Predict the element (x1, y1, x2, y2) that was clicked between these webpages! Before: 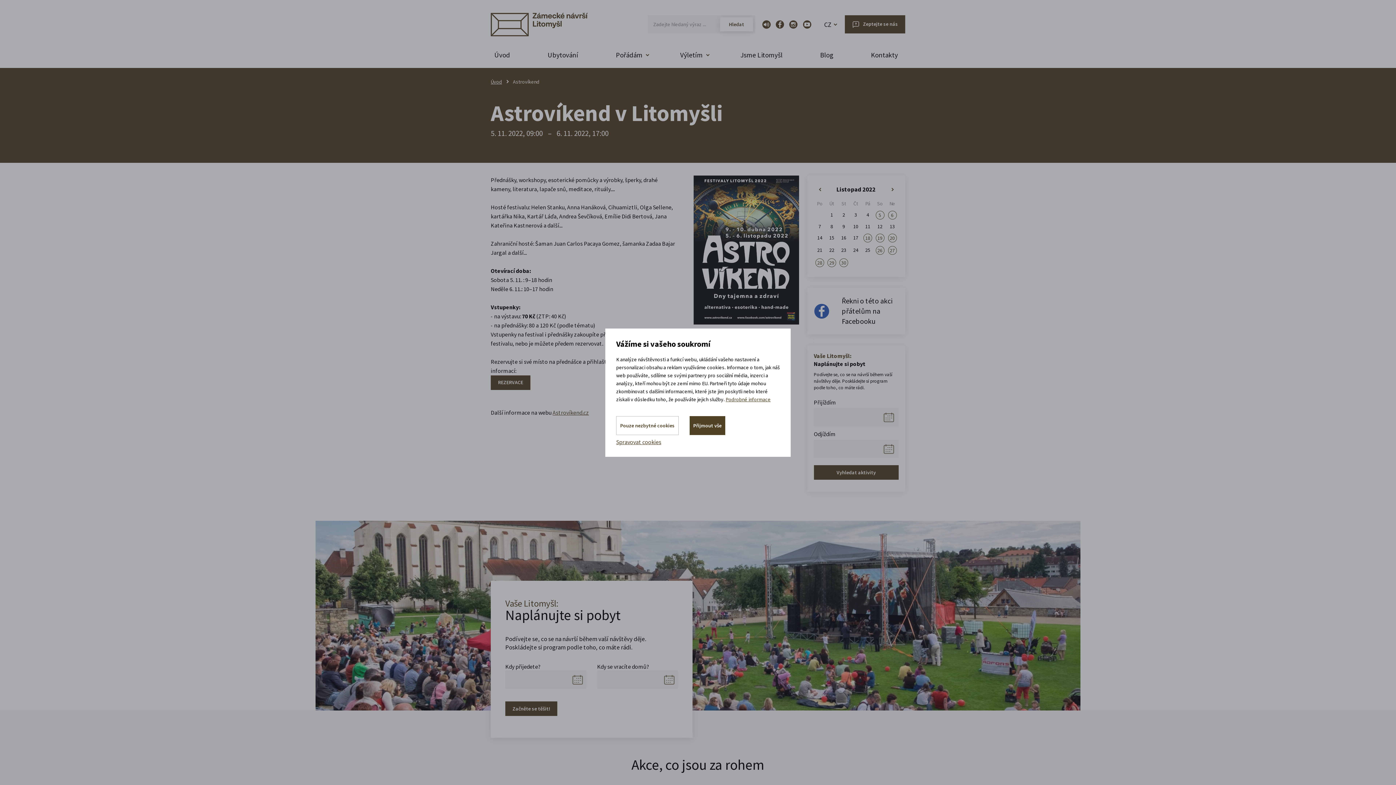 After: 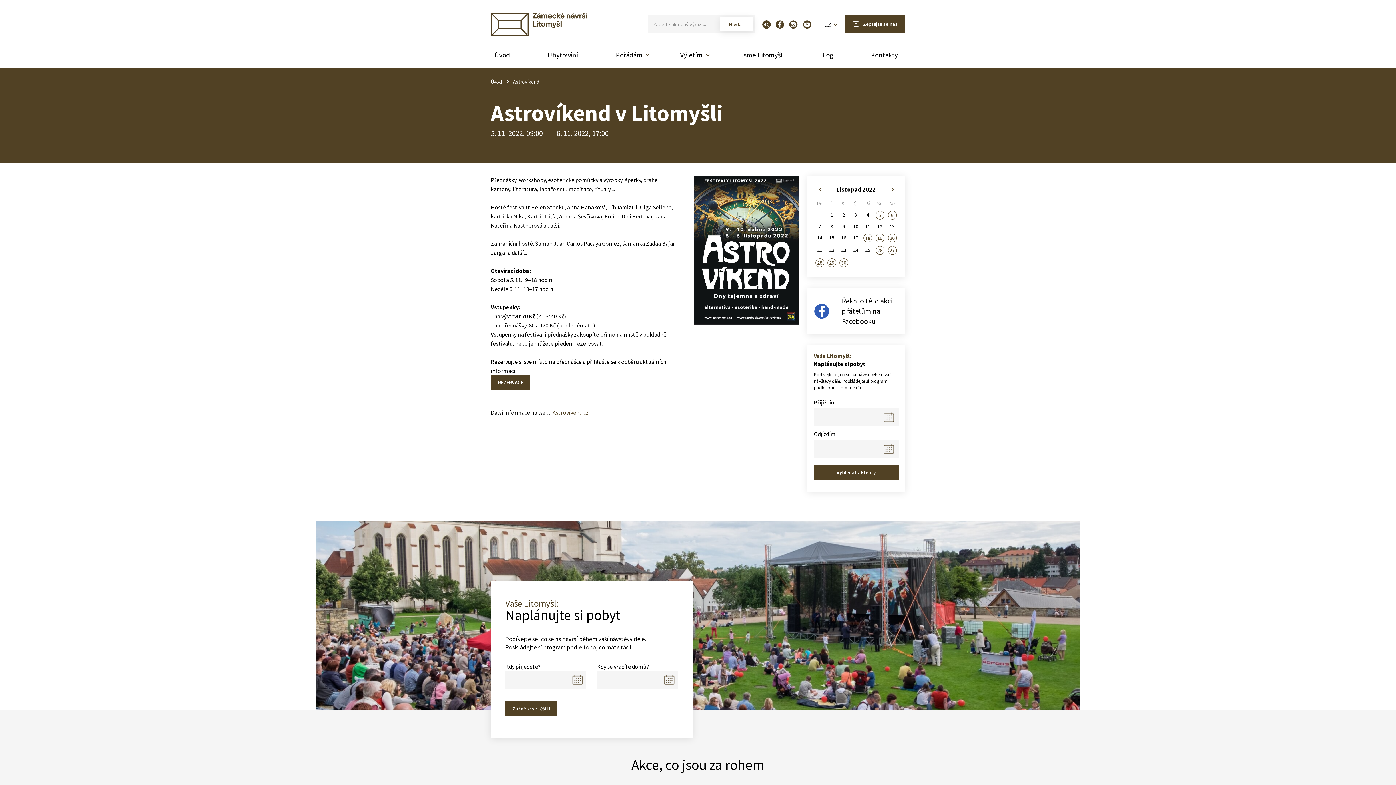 Action: bbox: (616, 416, 679, 435) label: Pouze nezbytné cookies